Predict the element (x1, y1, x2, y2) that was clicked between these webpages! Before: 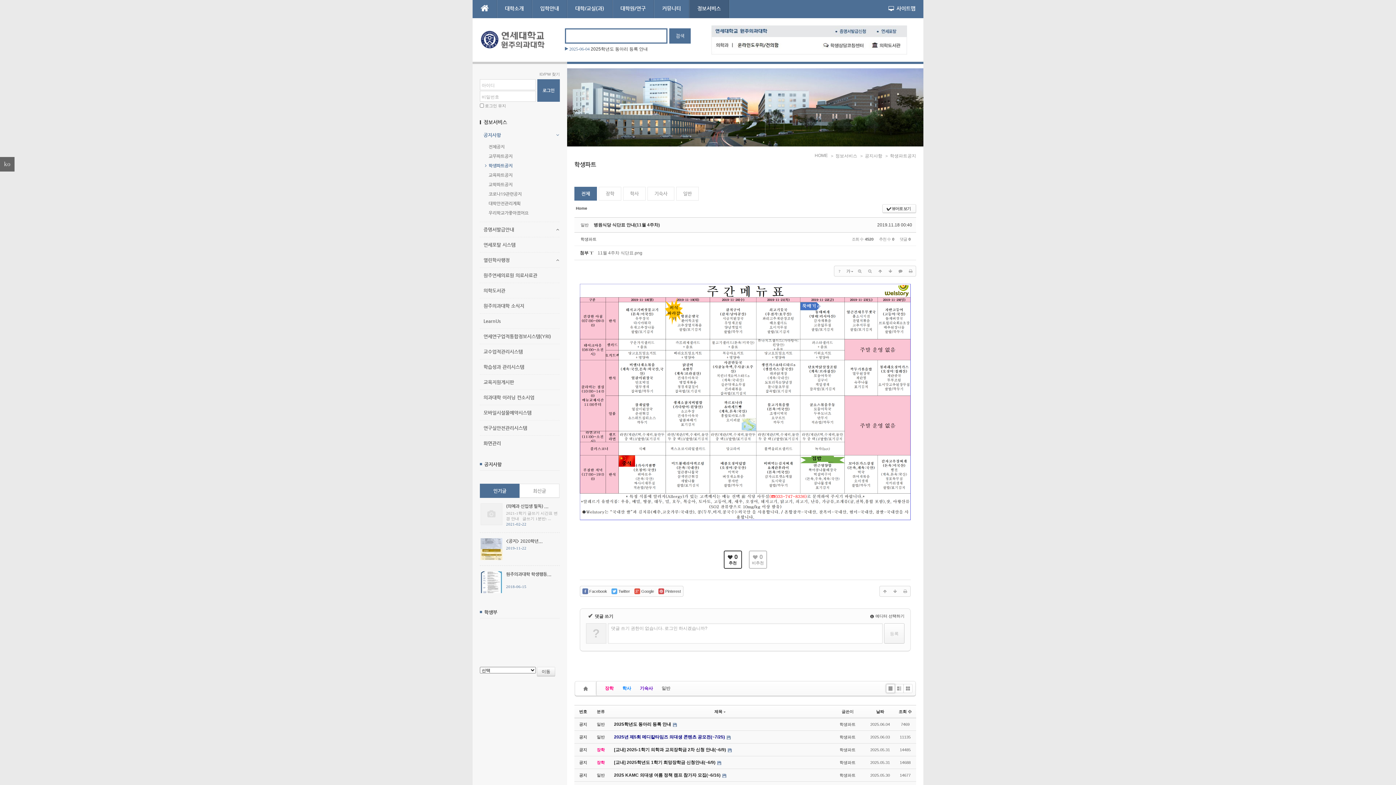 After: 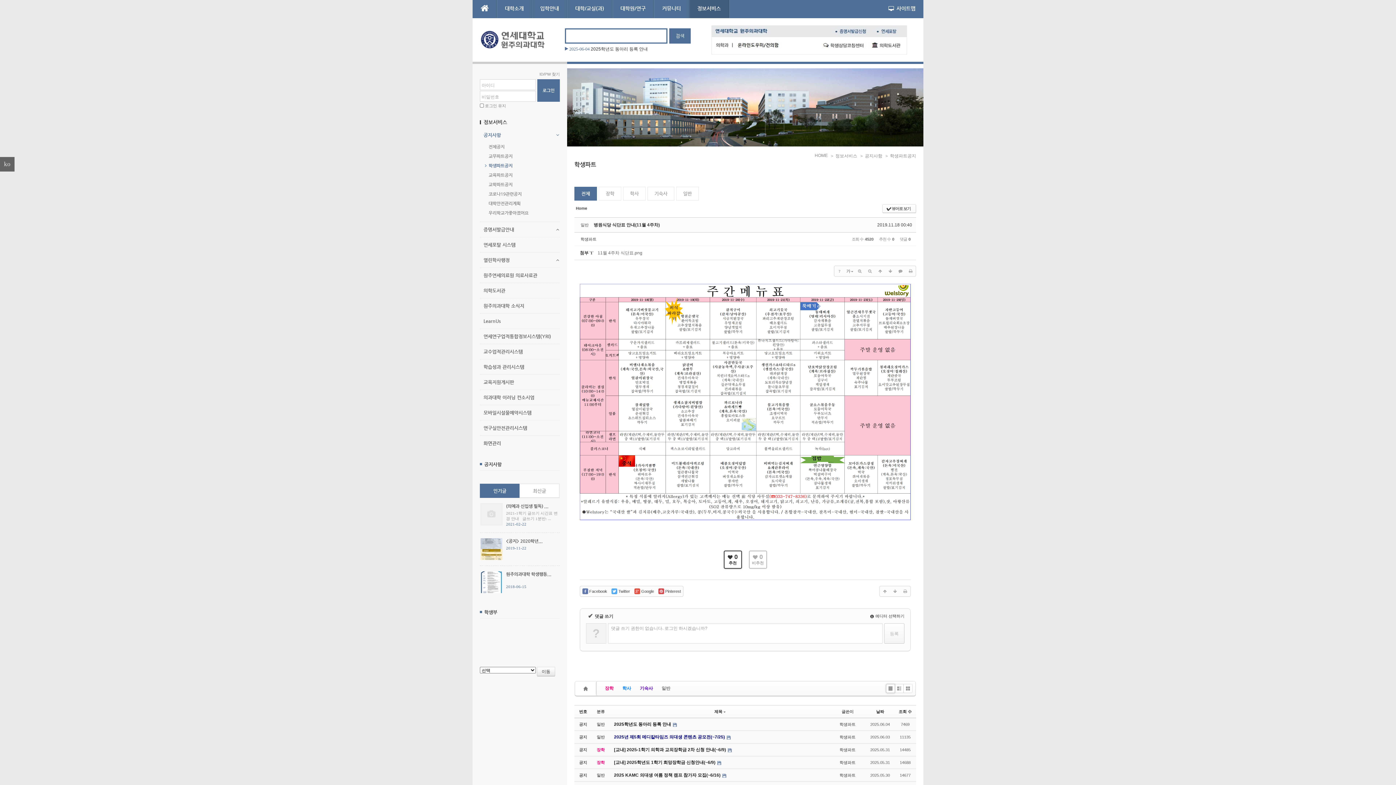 Action: bbox: (723, 551, 742, 569) label:  0

추천